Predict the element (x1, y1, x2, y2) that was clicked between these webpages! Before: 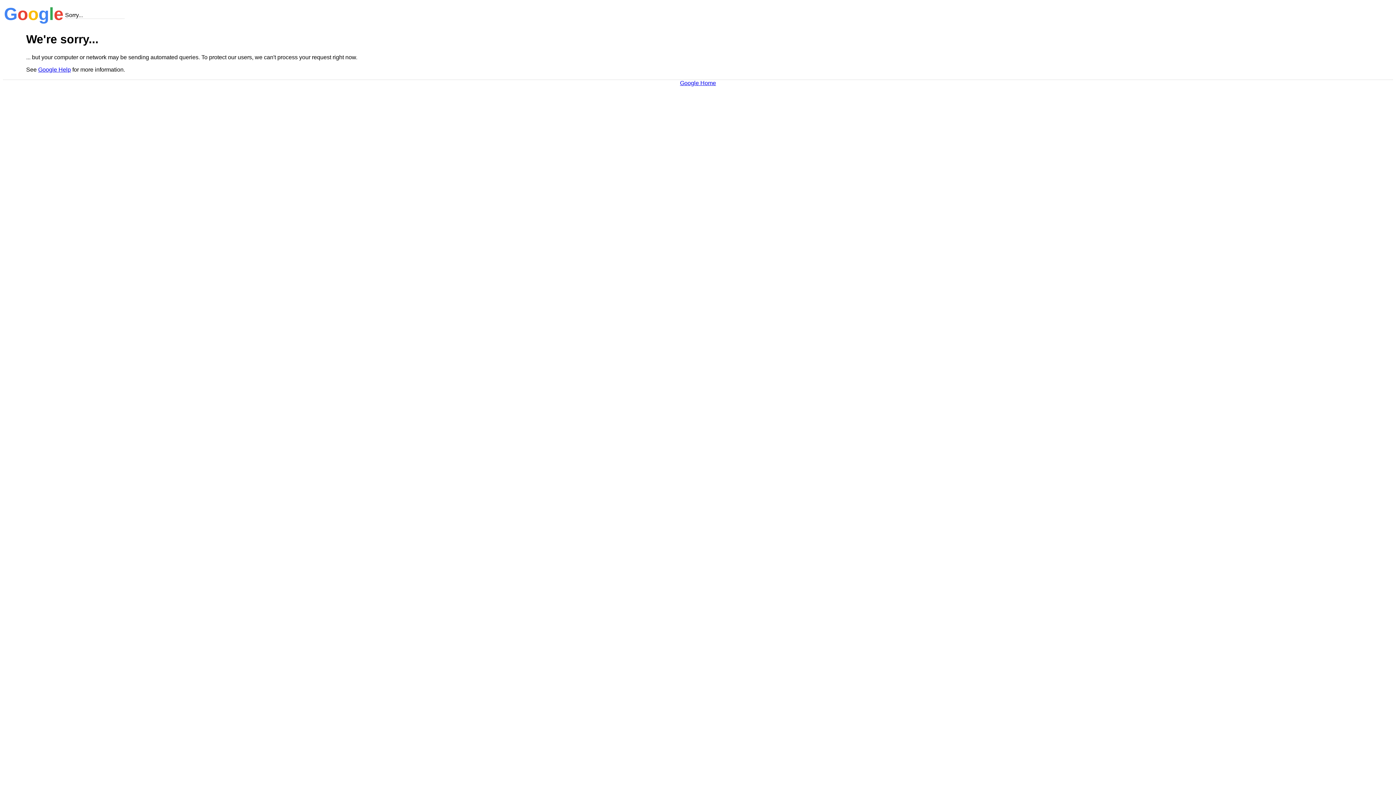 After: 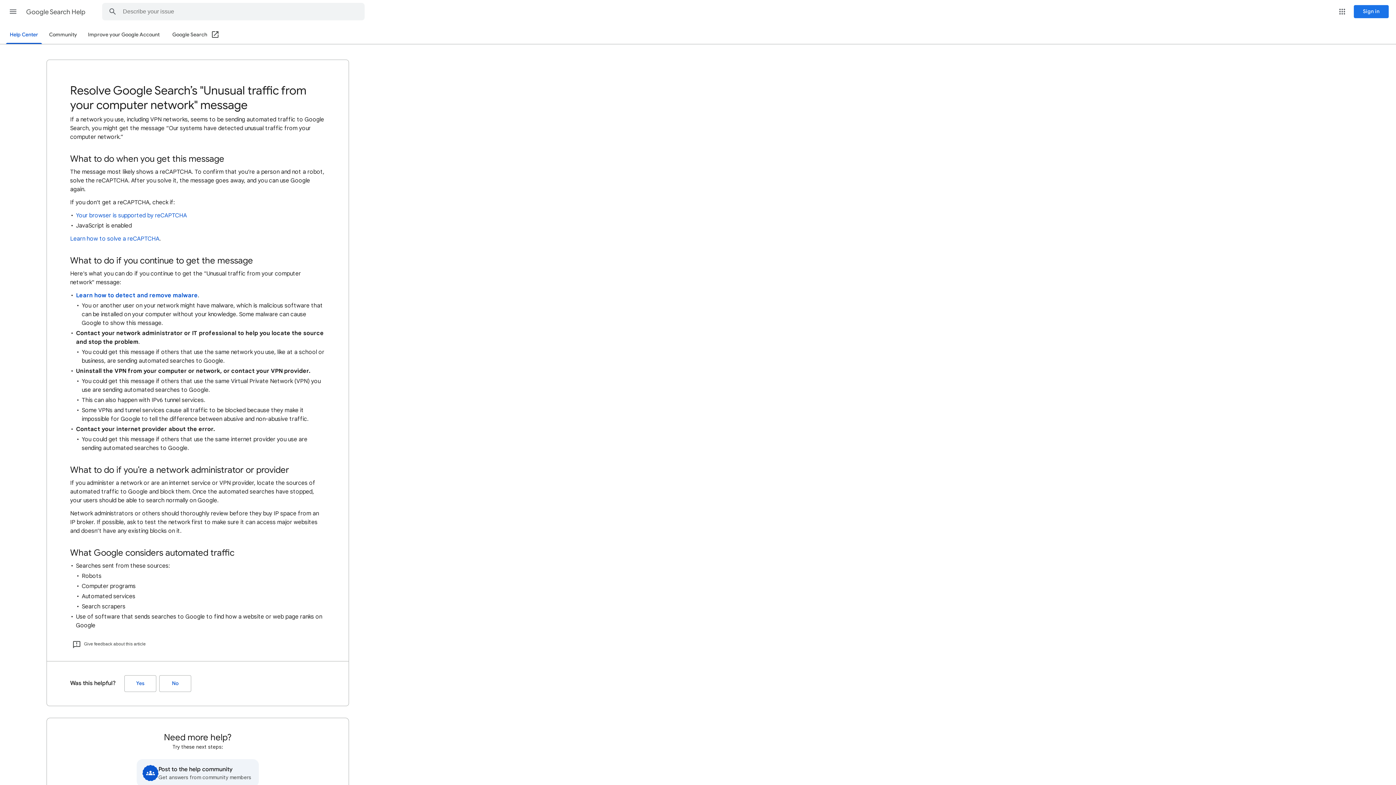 Action: bbox: (38, 66, 70, 72) label: Google Help